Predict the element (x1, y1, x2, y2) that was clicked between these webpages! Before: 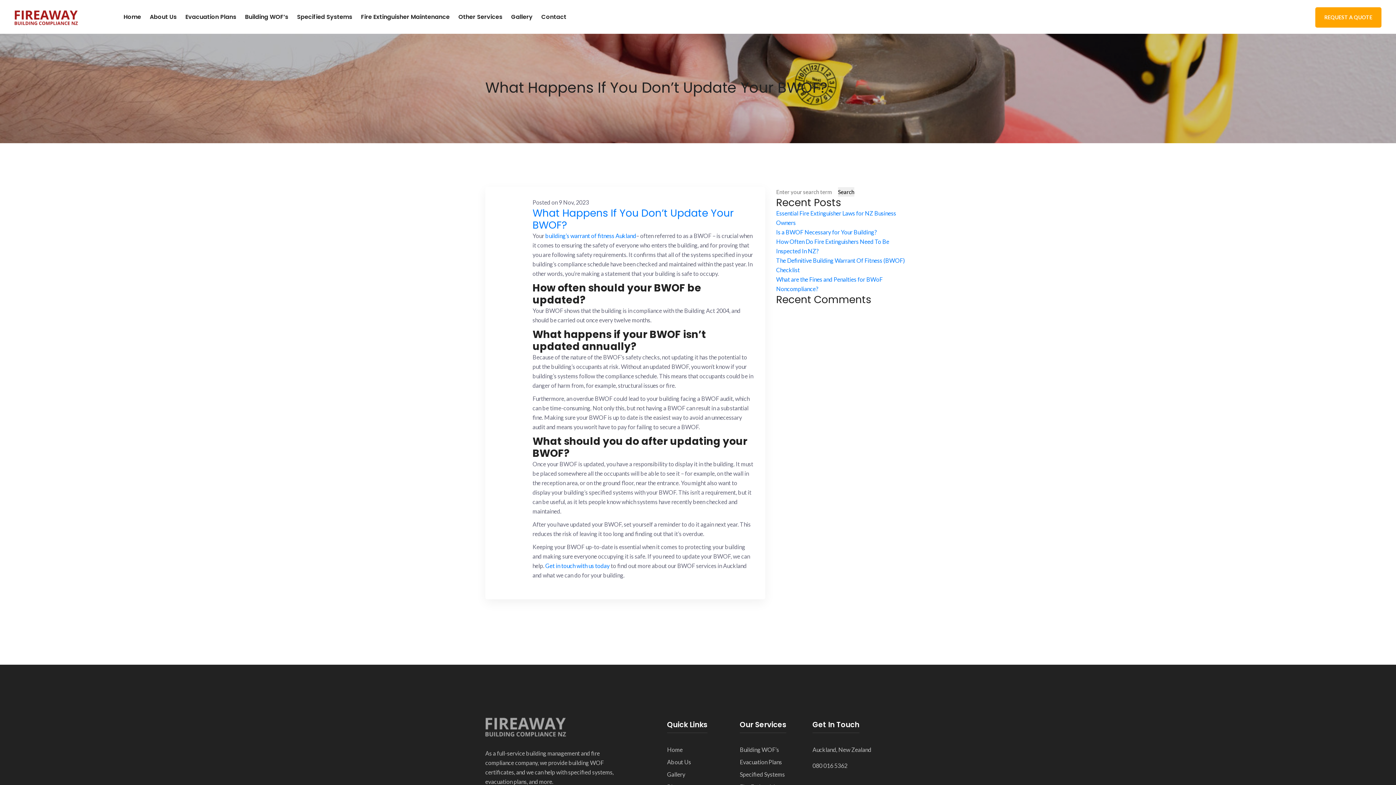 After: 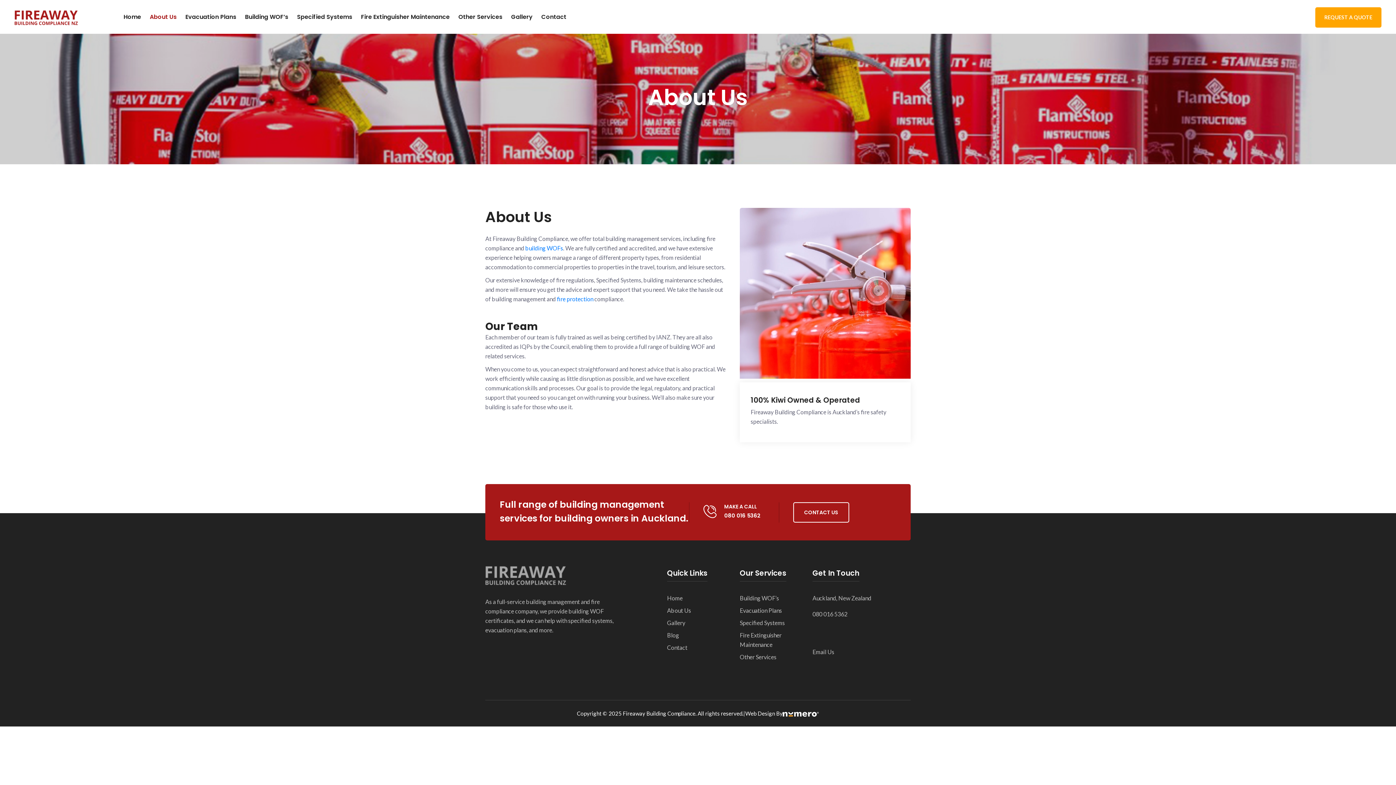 Action: label: About Us bbox: (149, 11, 176, 22)